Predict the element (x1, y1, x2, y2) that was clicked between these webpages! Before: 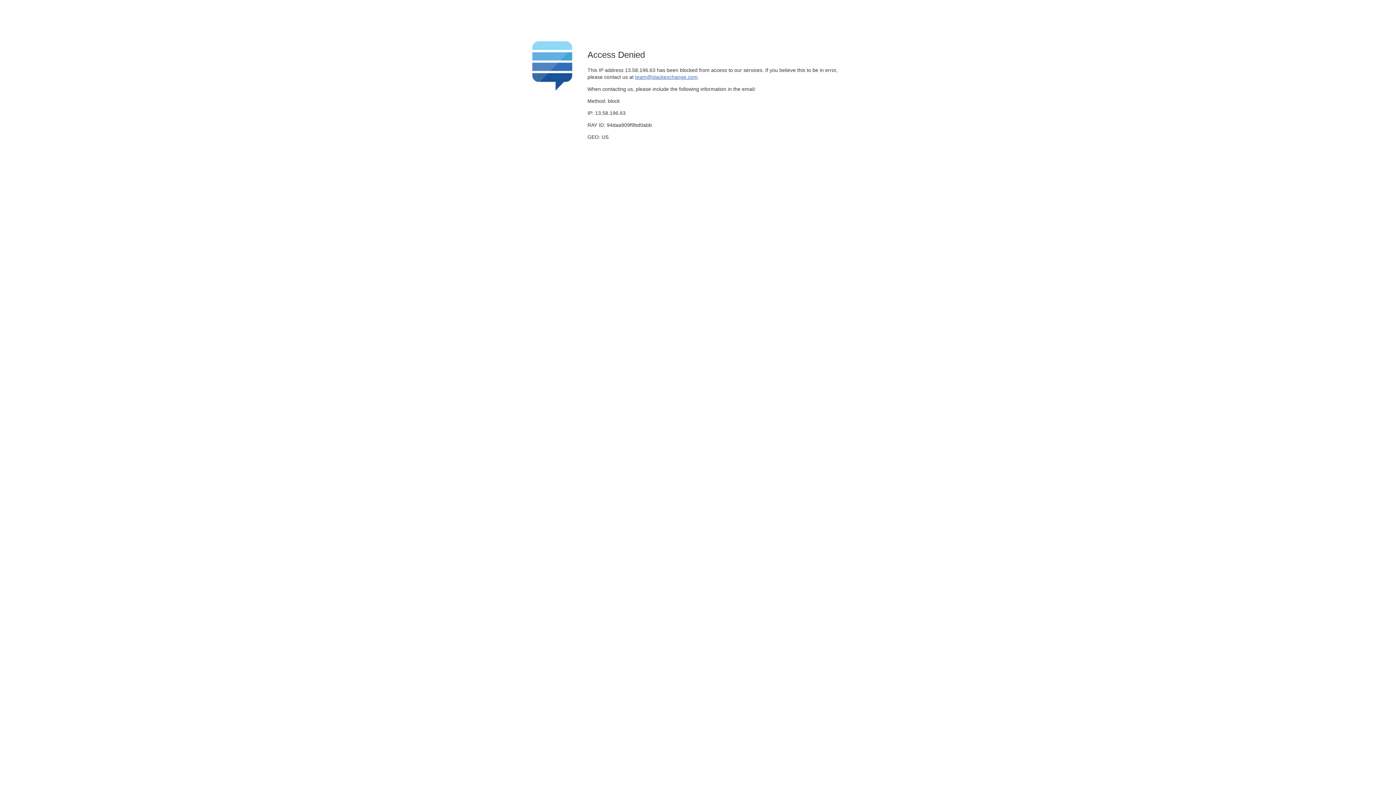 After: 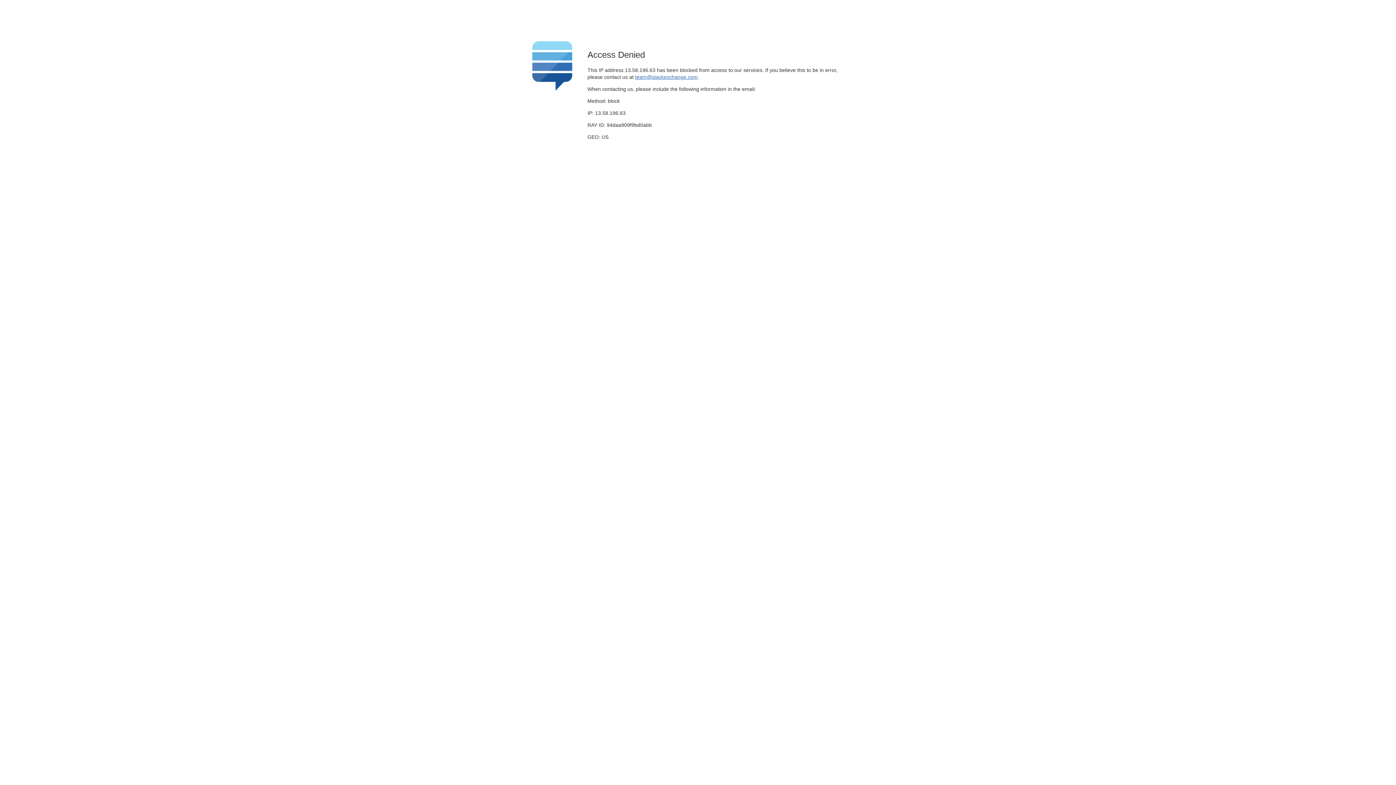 Action: bbox: (635, 74, 697, 79) label: team@stackexchange.com